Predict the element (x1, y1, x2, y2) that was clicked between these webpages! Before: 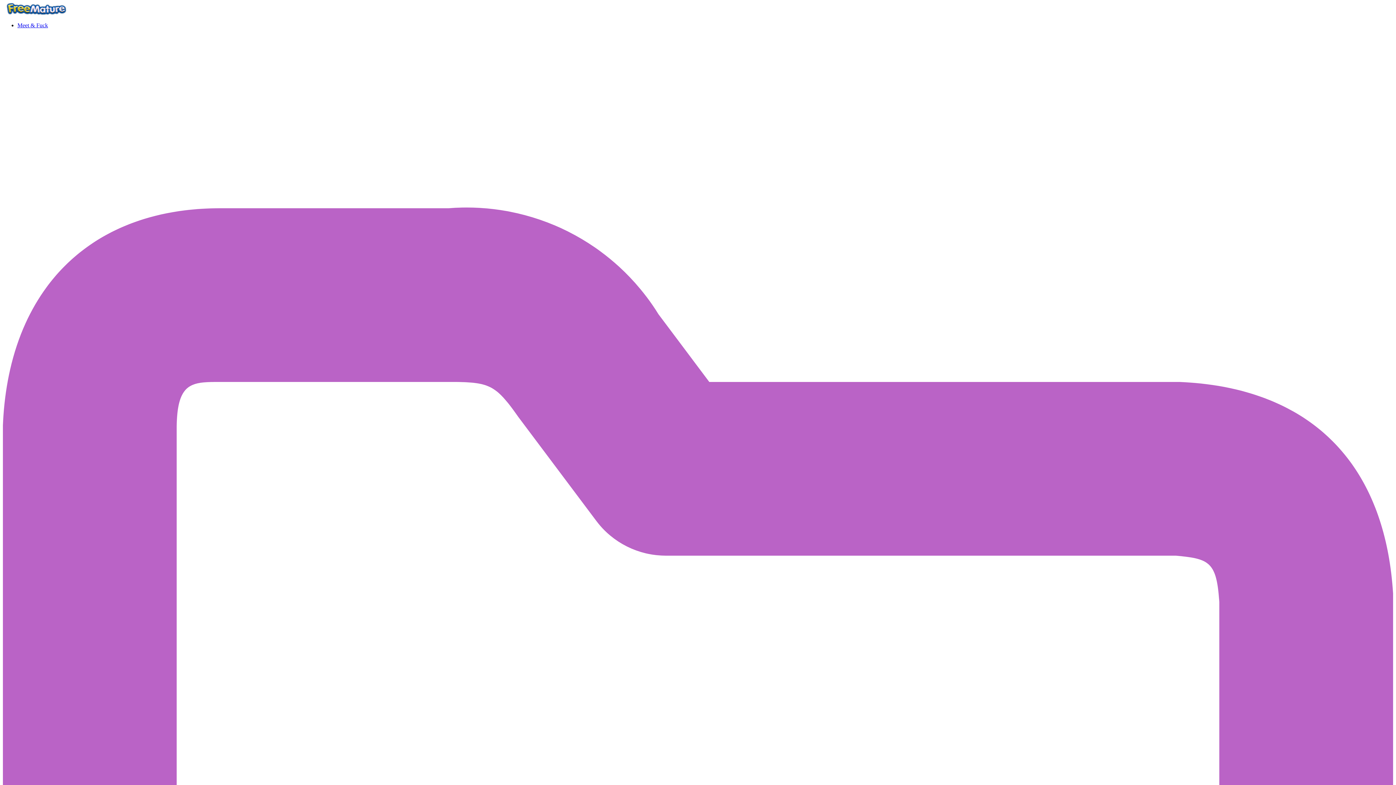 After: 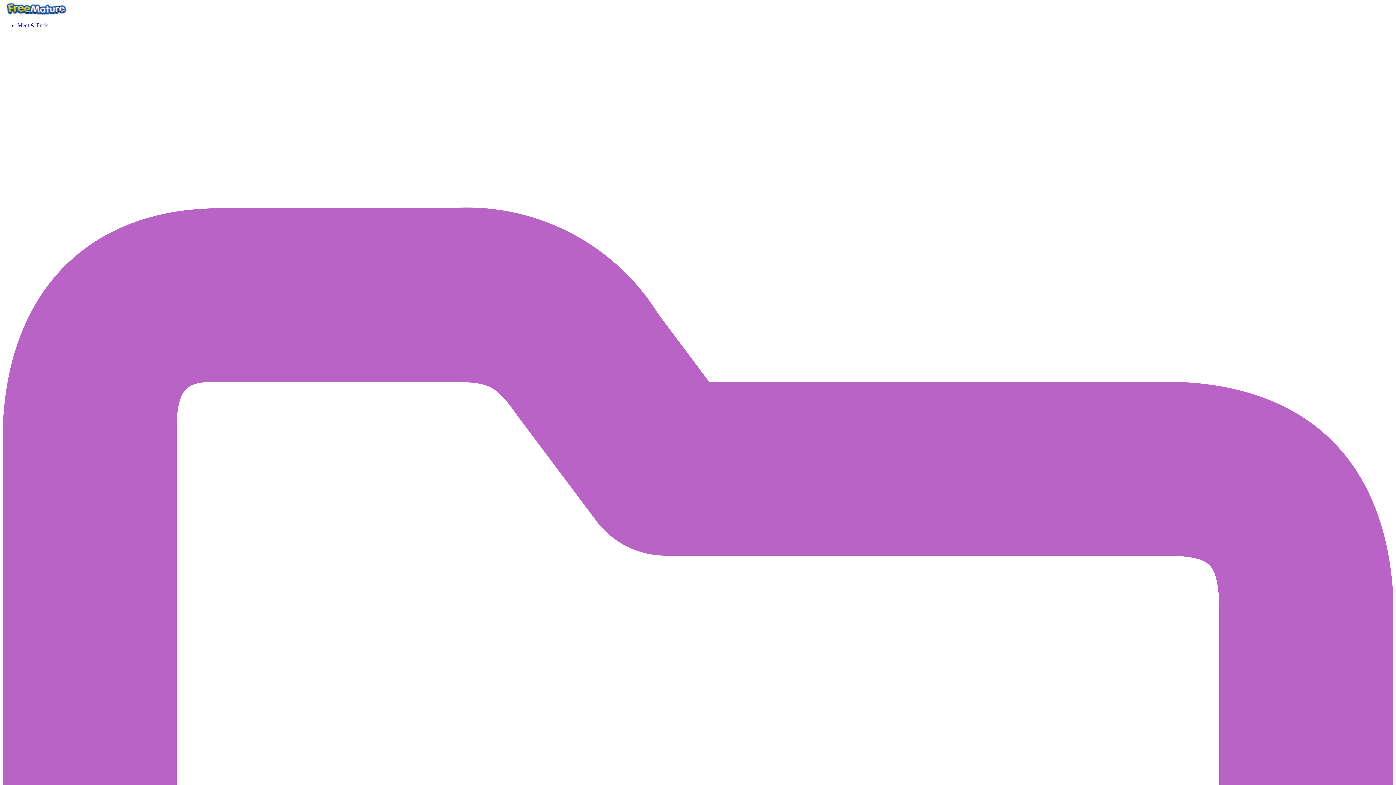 Action: bbox: (2, 9, 69, 16)